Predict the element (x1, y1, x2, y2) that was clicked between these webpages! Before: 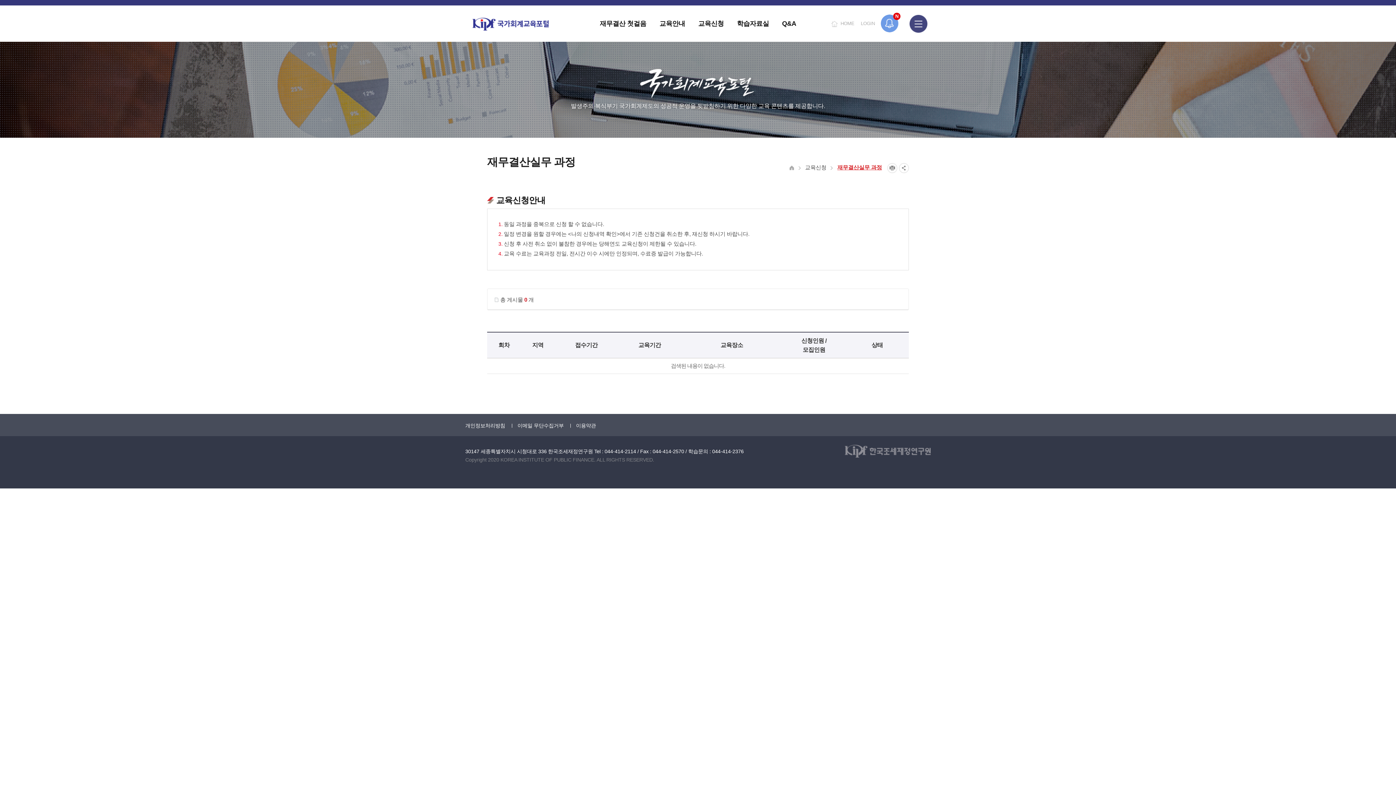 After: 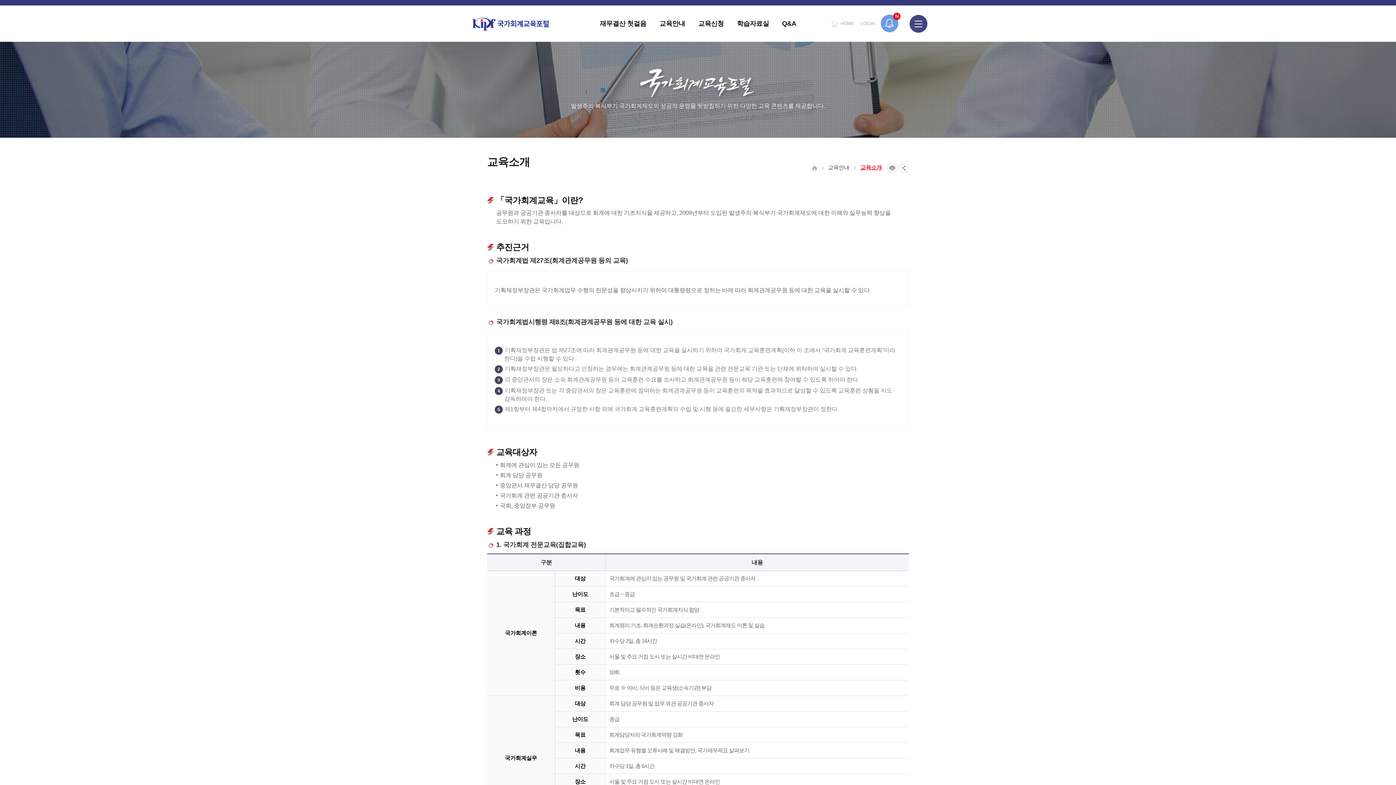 Action: label: 교육안내 bbox: (652, 5, 692, 41)